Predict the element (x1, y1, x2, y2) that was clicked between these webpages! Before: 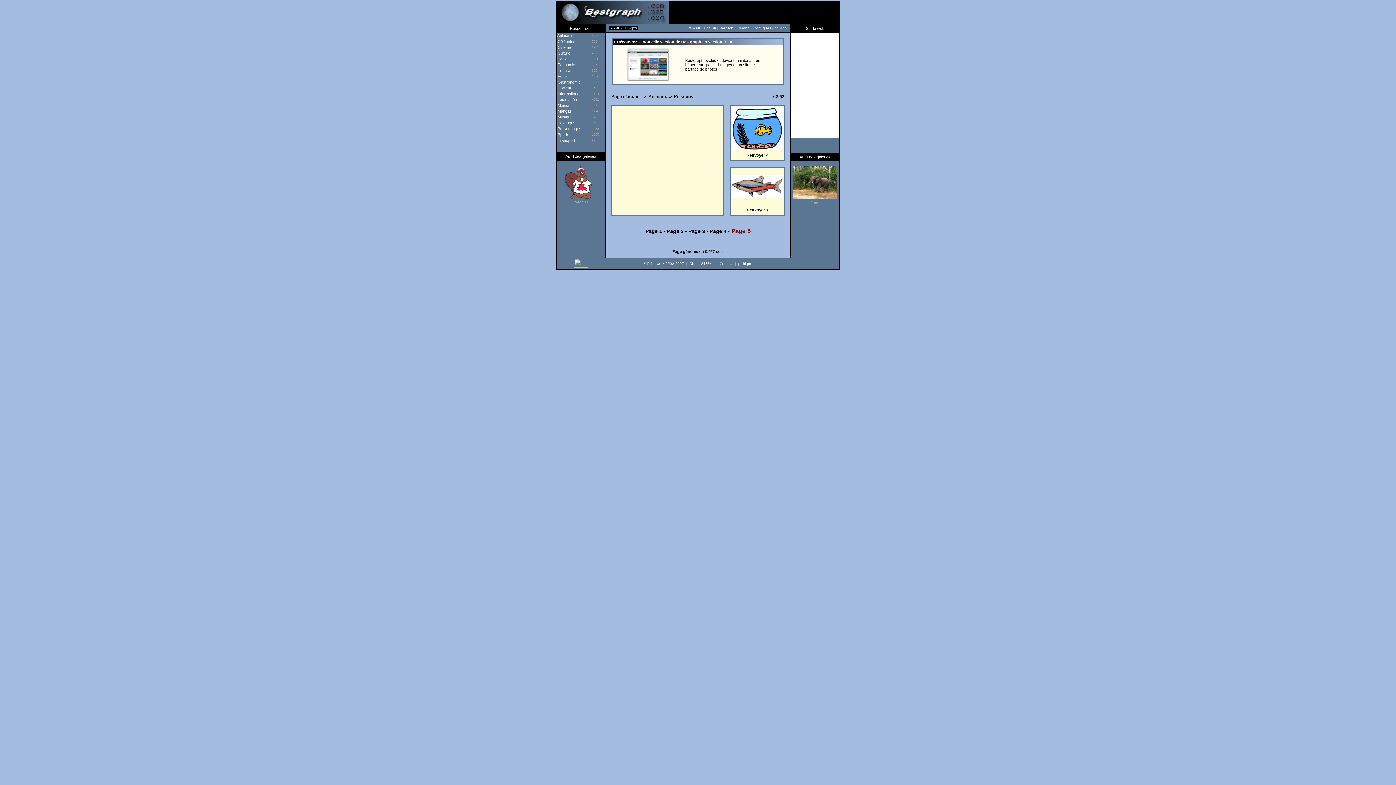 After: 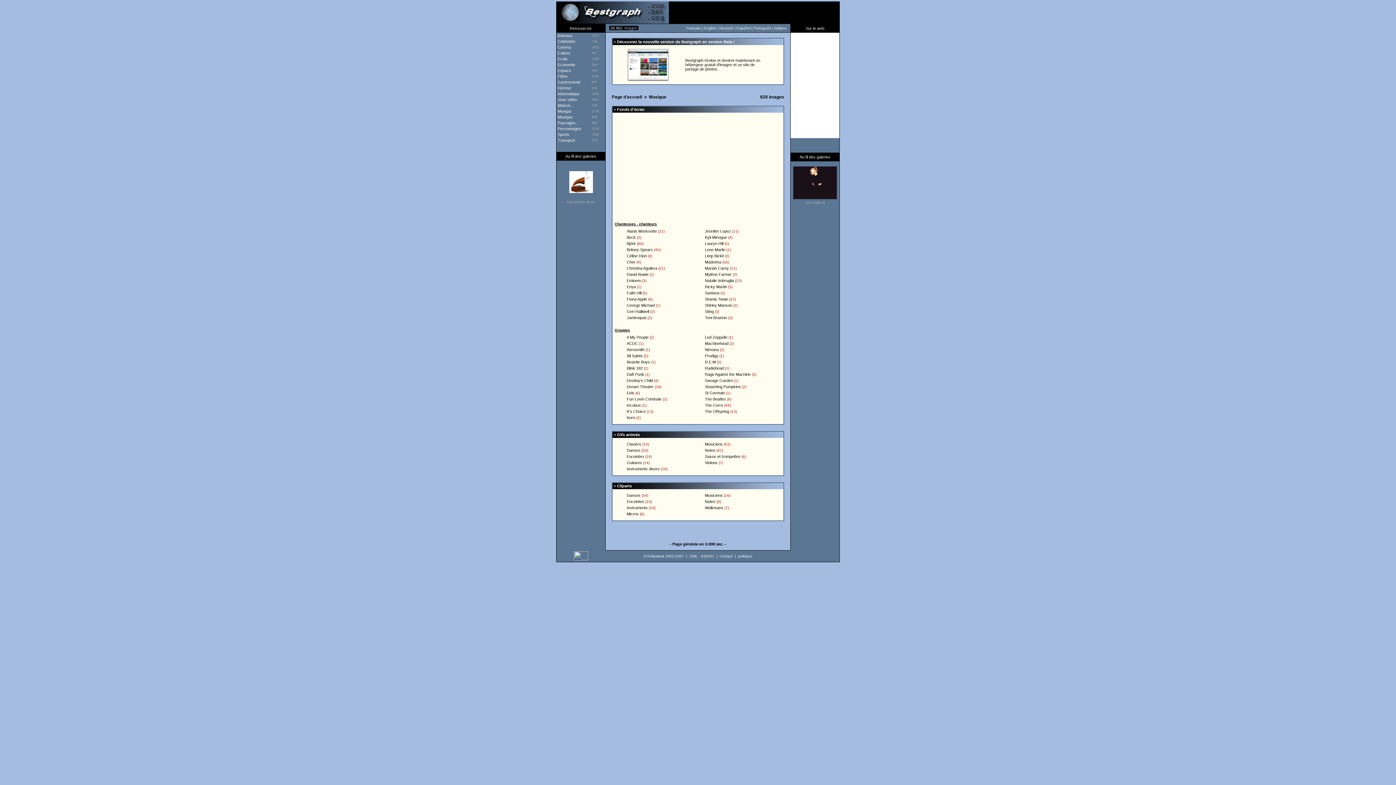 Action: label:  Musique bbox: (556, 114, 572, 119)